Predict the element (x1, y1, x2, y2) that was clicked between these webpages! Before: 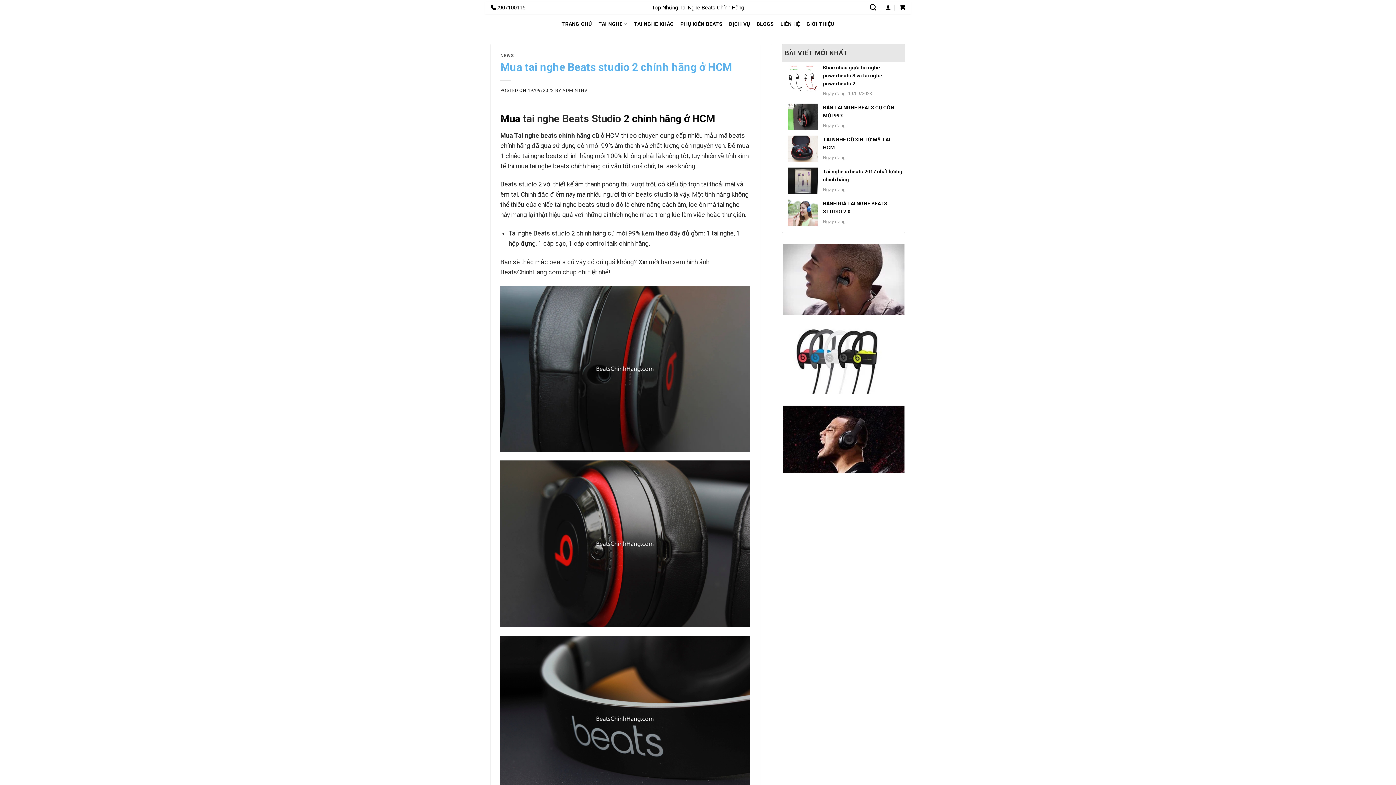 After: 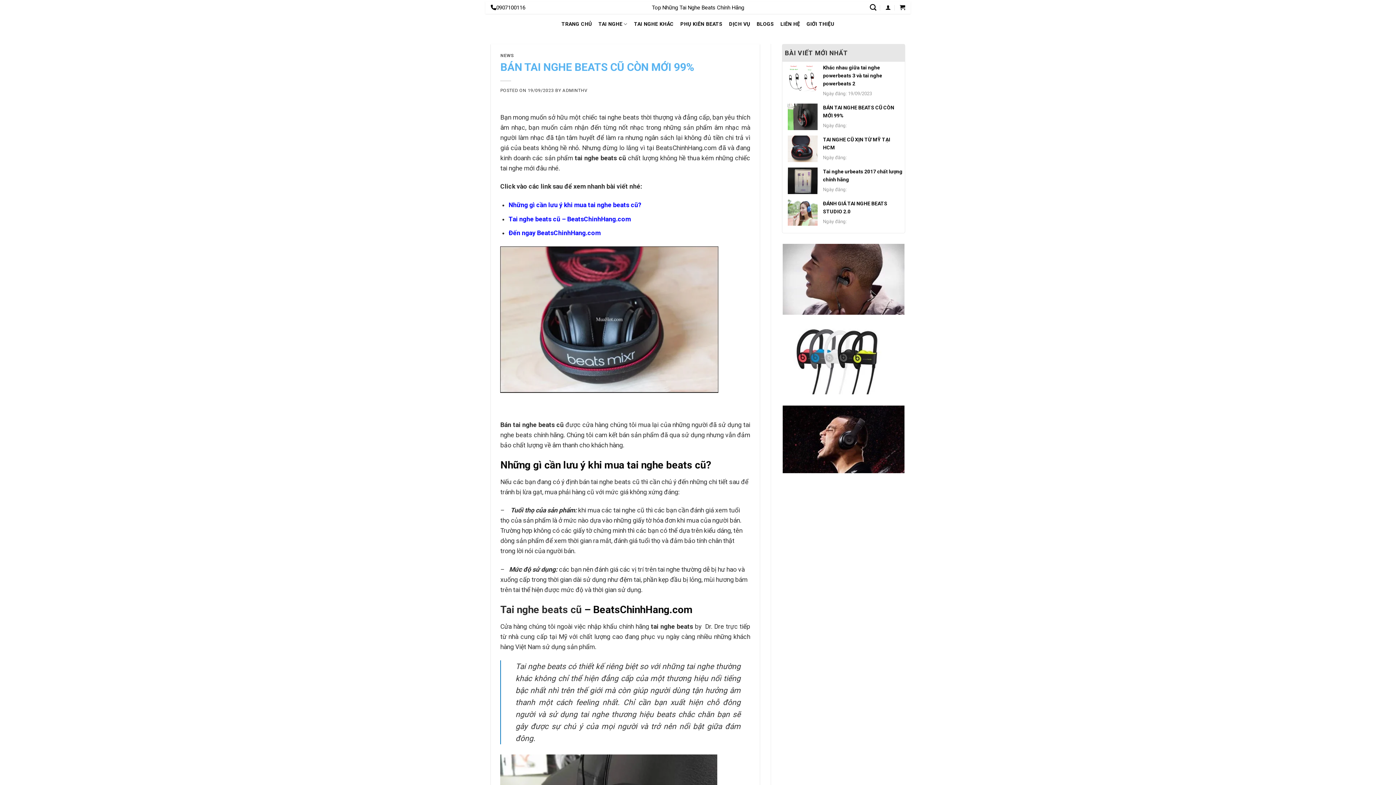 Action: bbox: (823, 103, 903, 119) label: BÁN TAI NGHE BEATS CŨ CÒN MỚI 99%